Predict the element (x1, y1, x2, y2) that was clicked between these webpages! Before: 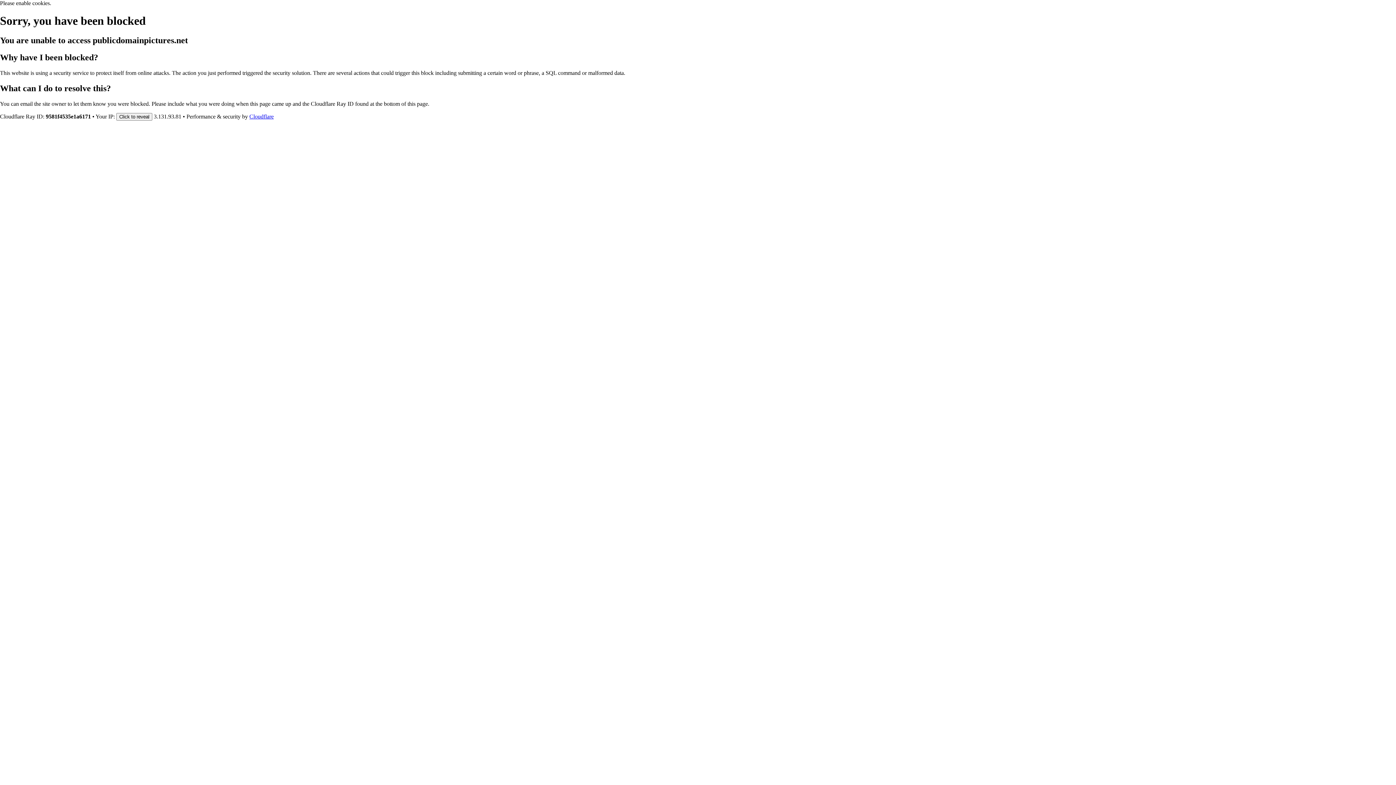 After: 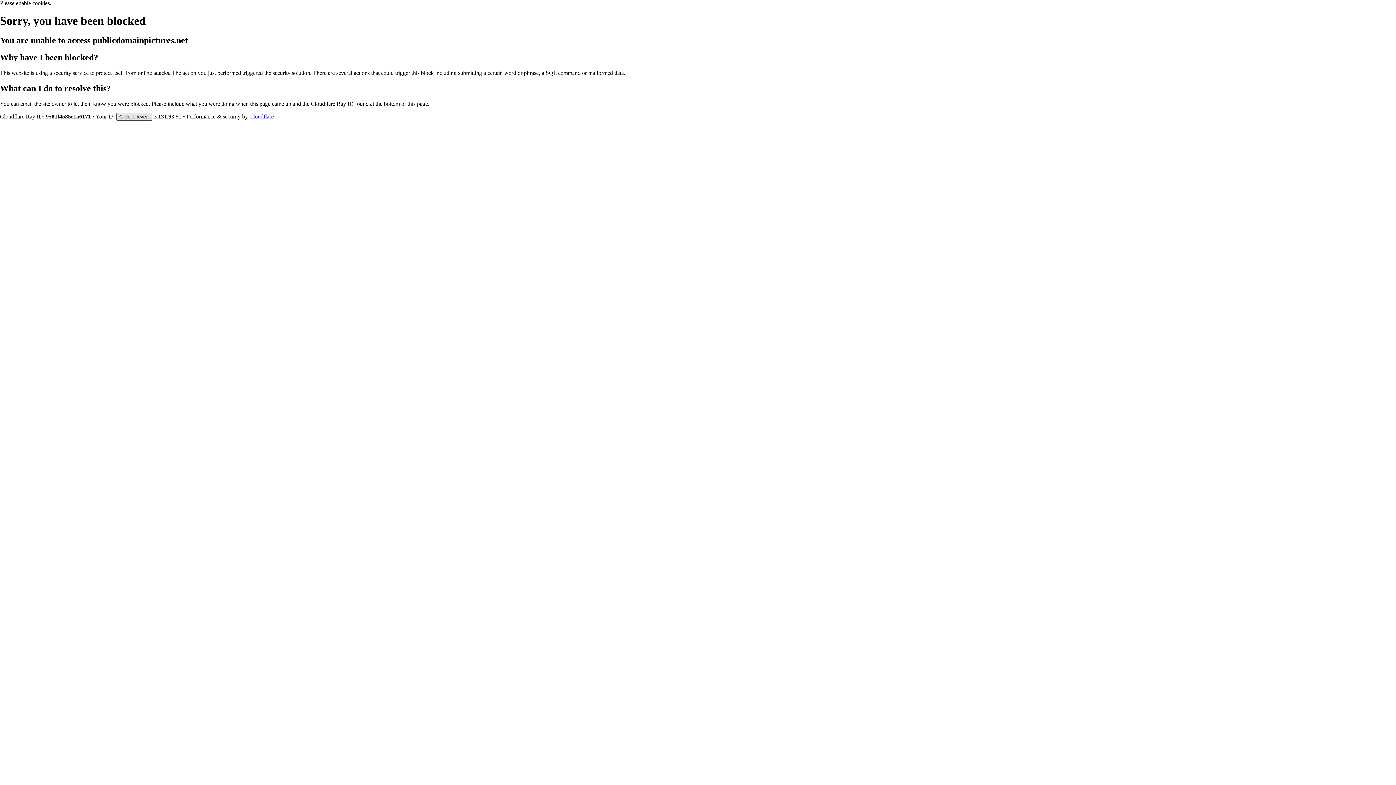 Action: label: Click to reveal bbox: (116, 112, 152, 120)